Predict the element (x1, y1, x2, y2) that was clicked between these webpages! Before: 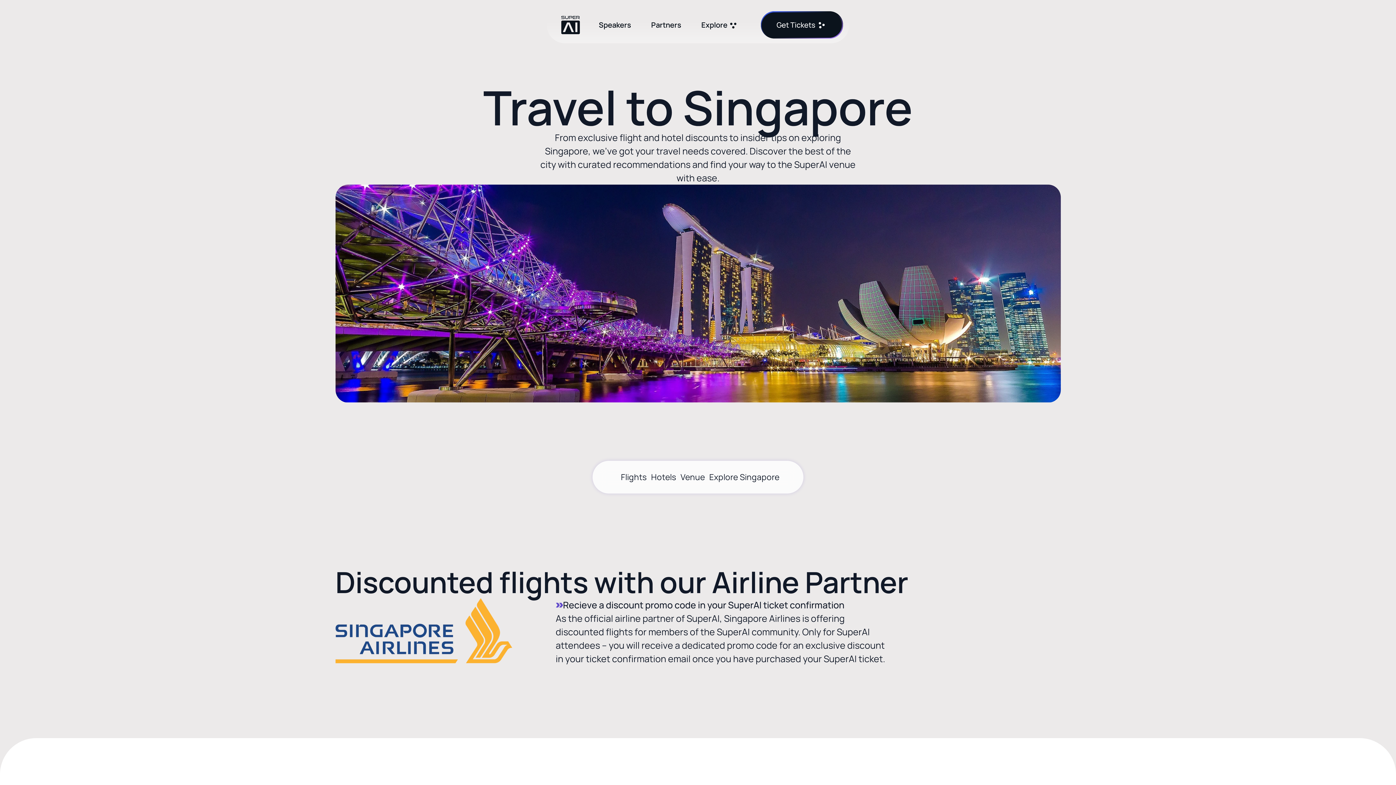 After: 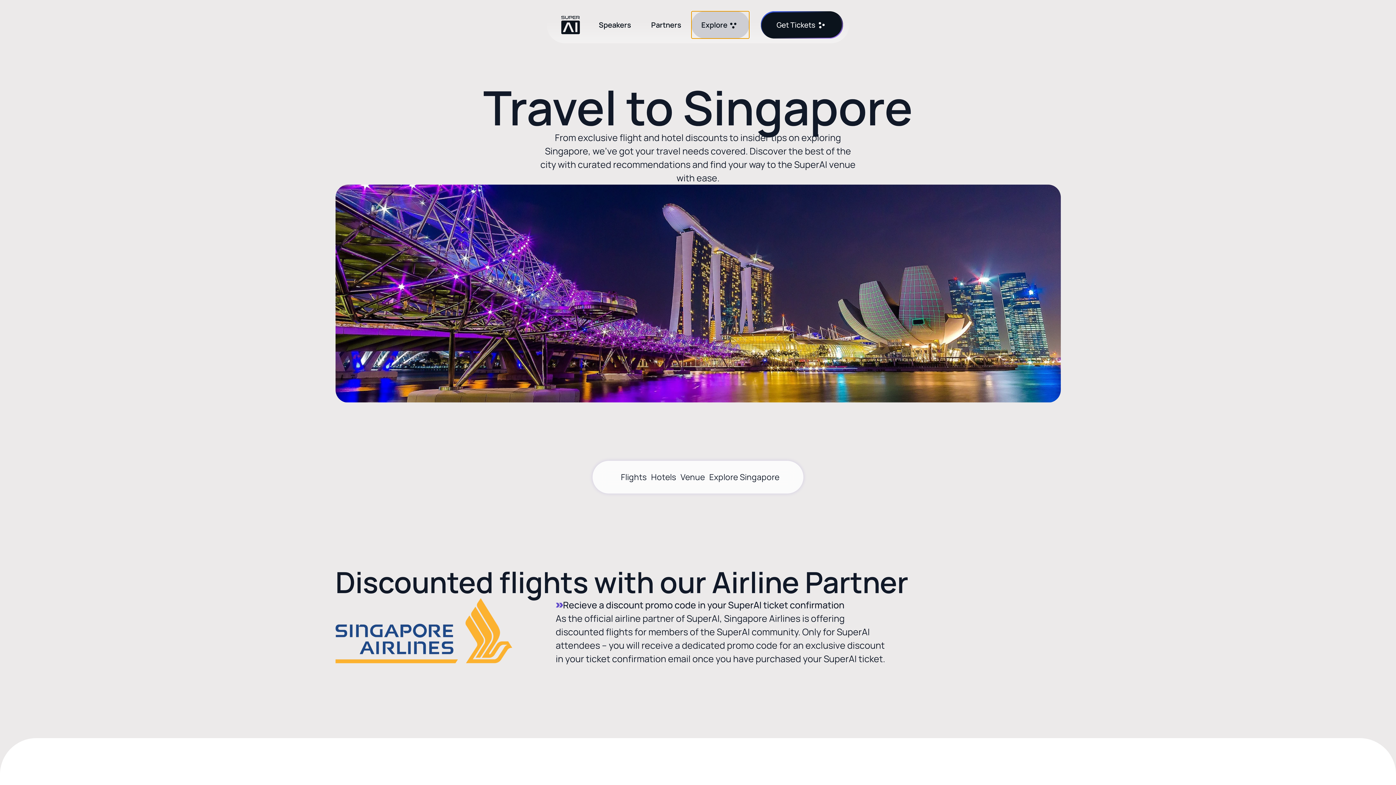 Action: label: Explore bbox: (691, 11, 749, 38)